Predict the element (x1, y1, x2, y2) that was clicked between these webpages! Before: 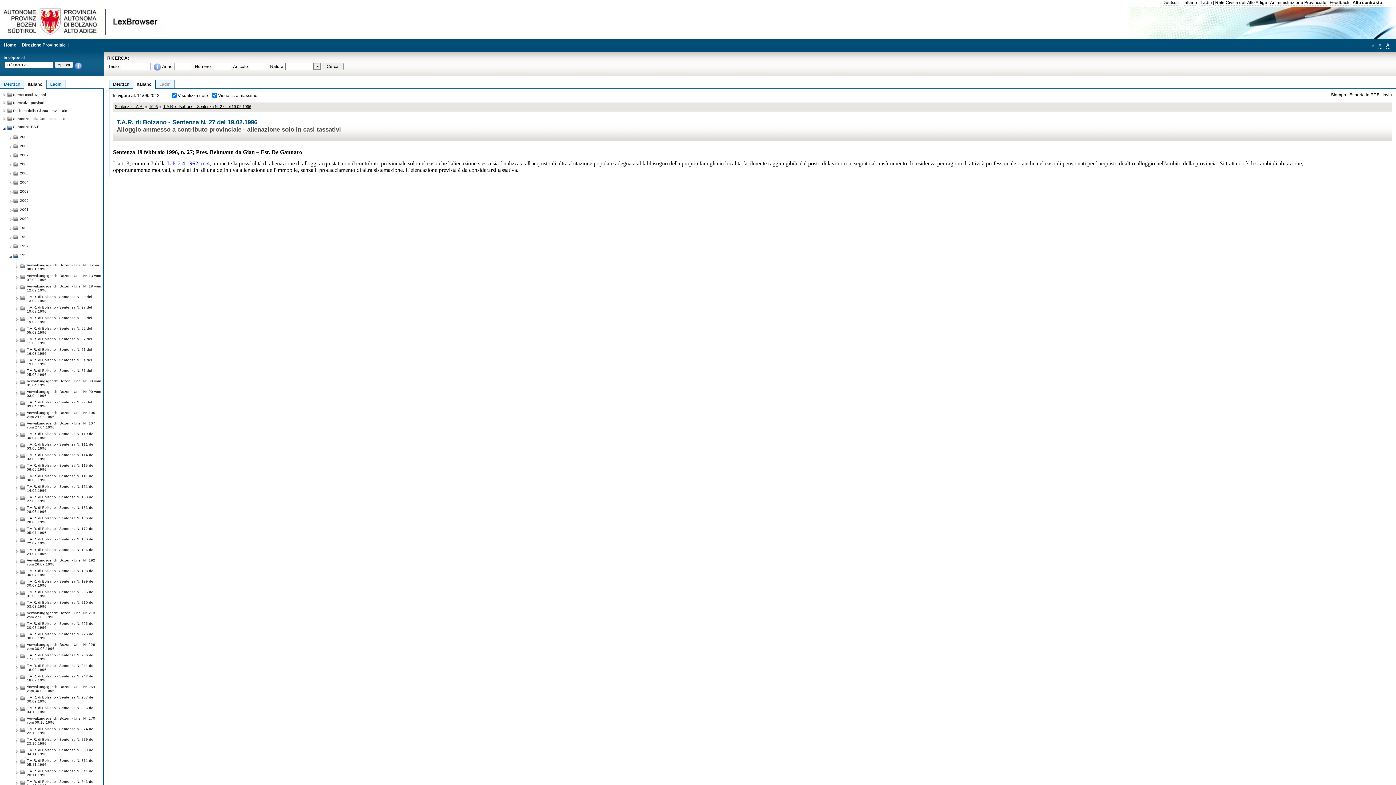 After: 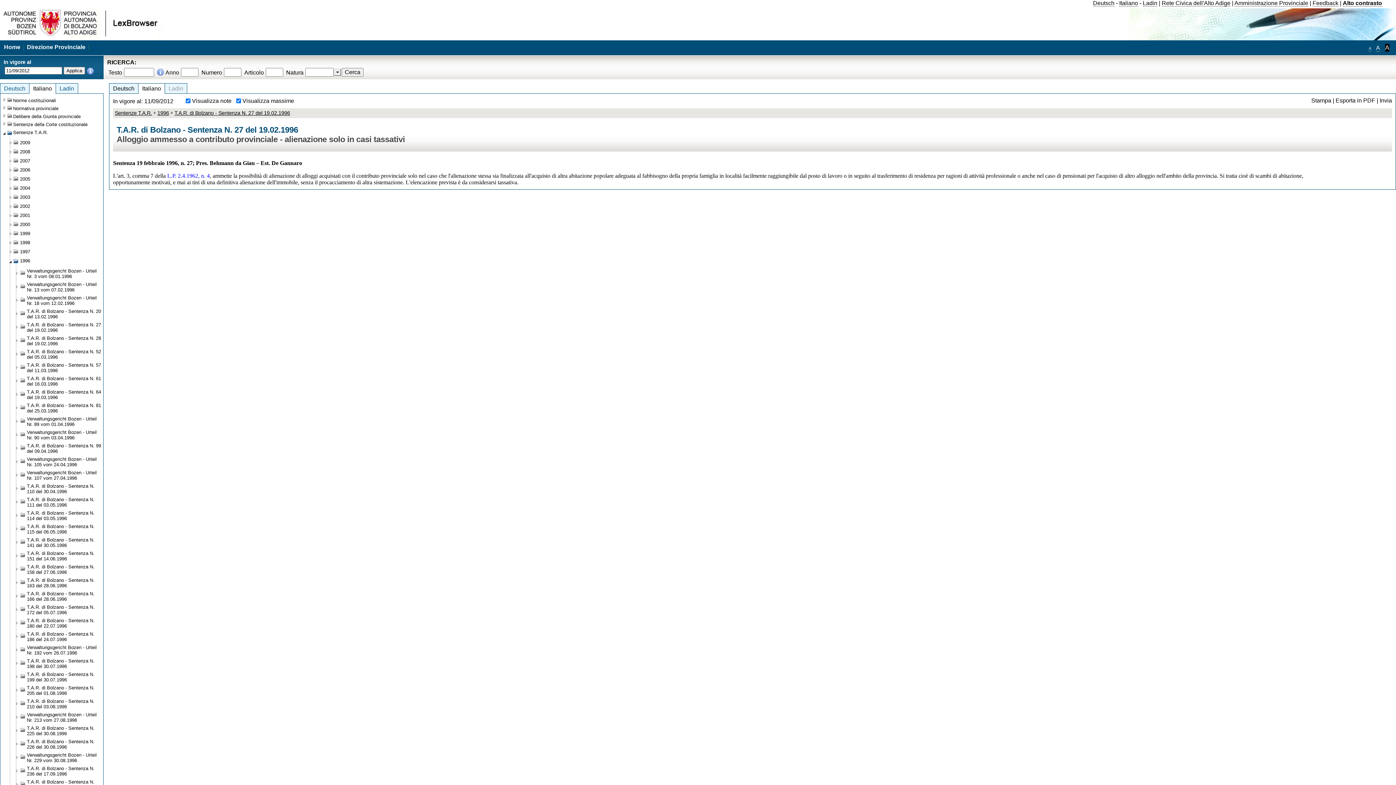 Action: label: A bbox: (1386, 42, 1389, 48)